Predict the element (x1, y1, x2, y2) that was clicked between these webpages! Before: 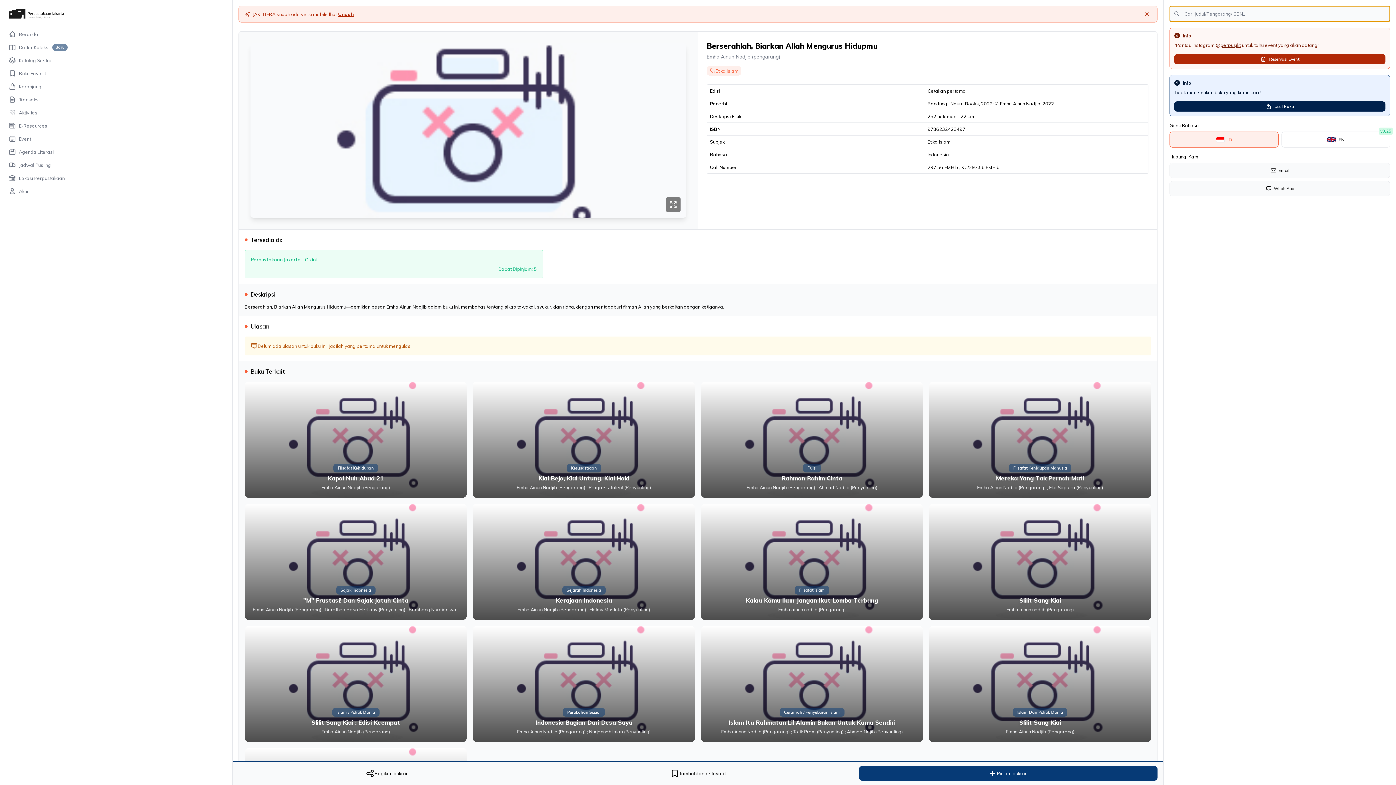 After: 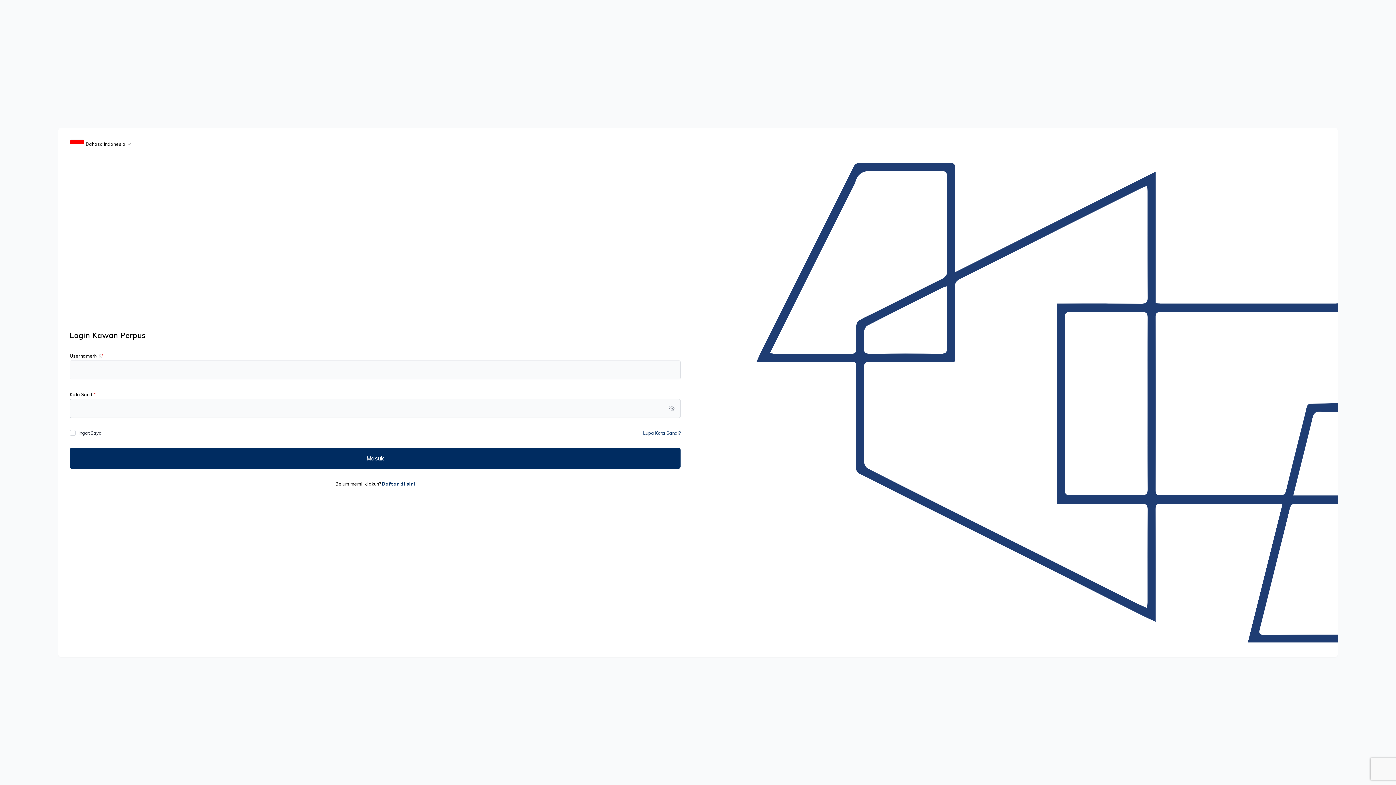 Action: label: E-Resources bbox: (0, 119, 232, 132)